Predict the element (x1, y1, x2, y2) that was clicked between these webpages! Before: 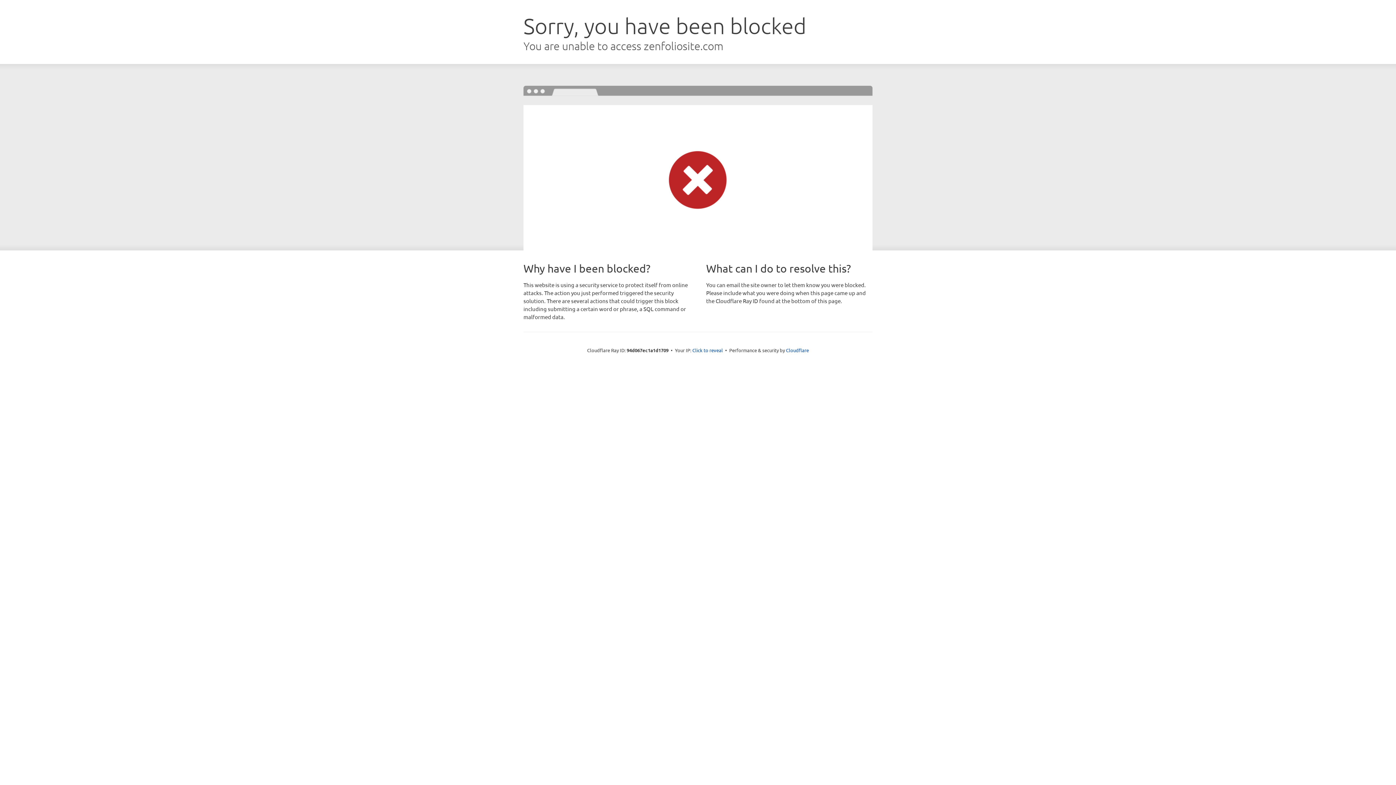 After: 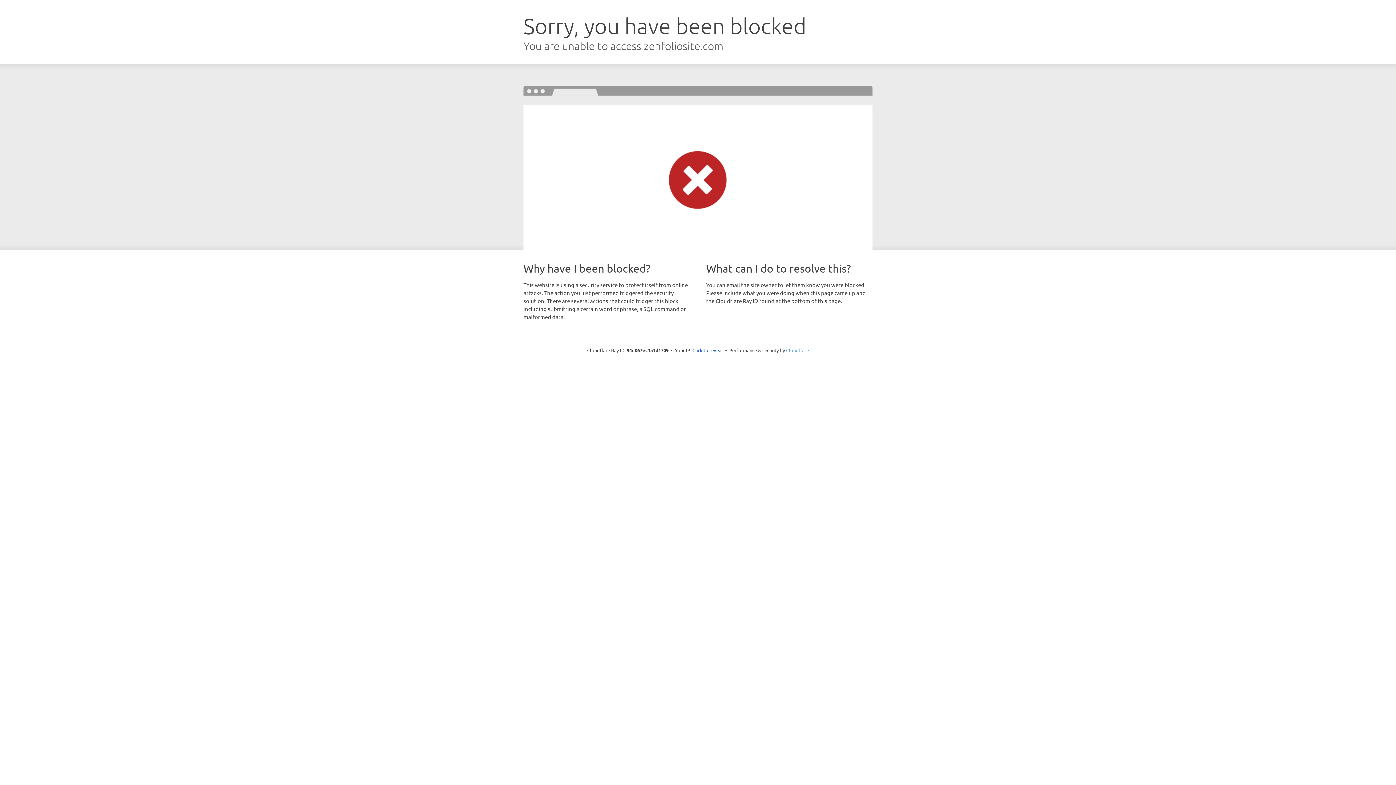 Action: bbox: (786, 347, 809, 353) label: Cloudflare